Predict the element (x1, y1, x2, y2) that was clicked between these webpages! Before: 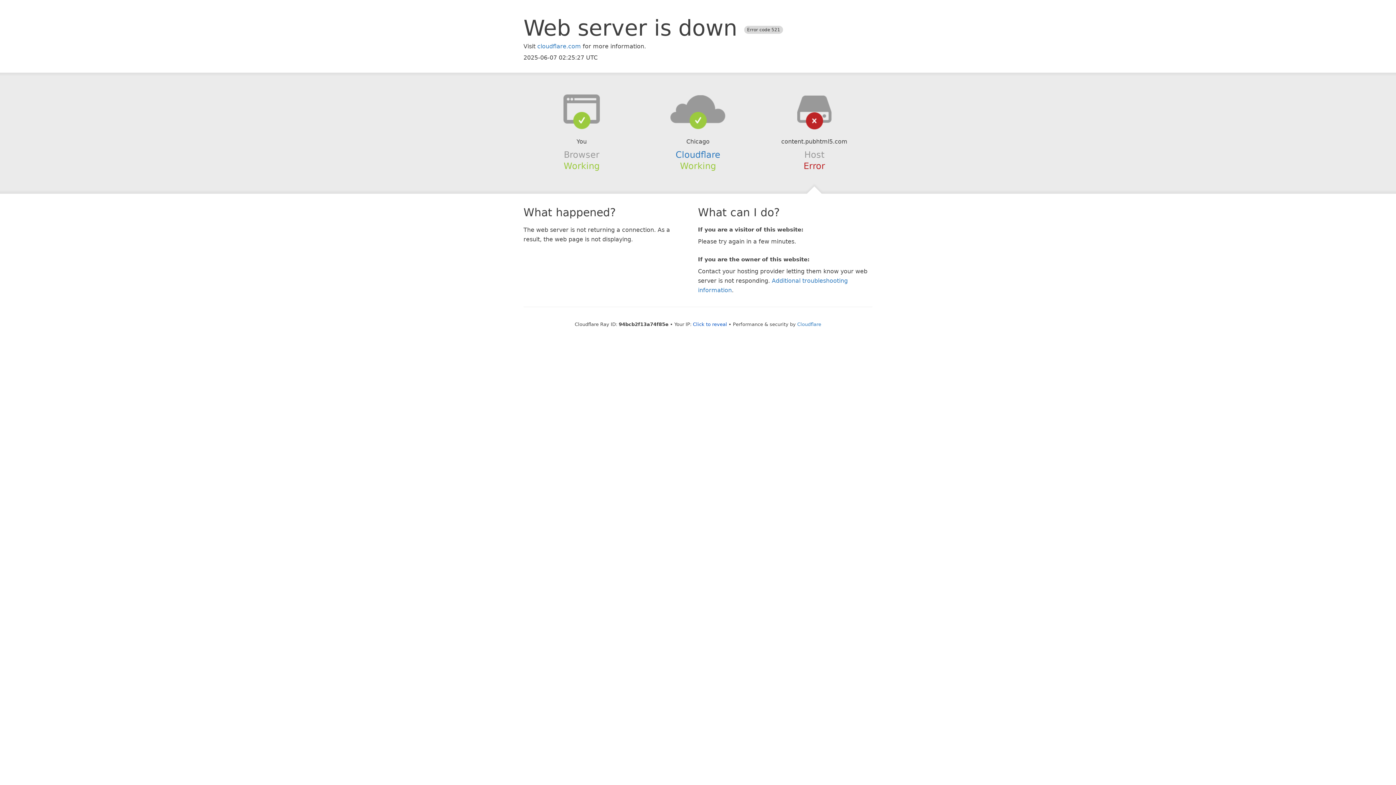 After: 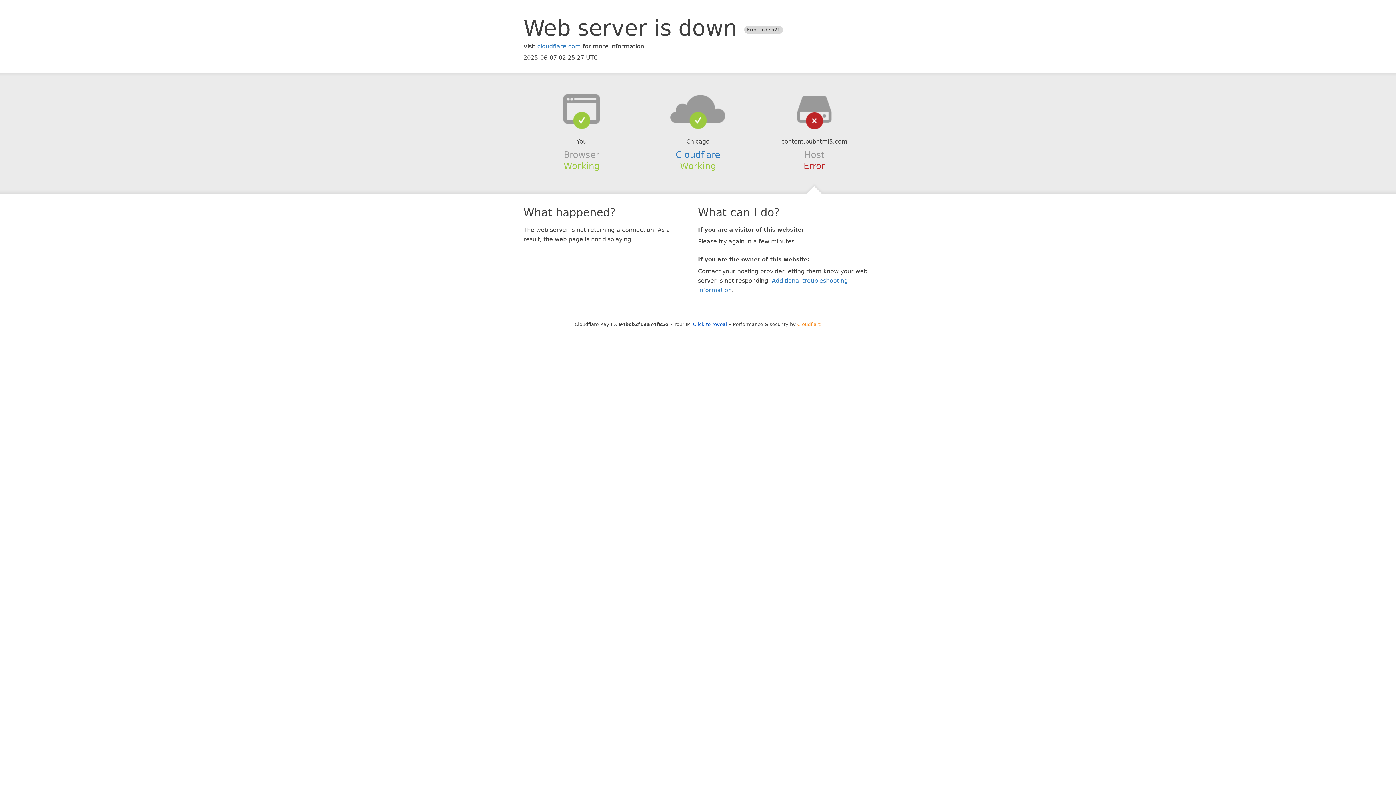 Action: label: Cloudflare bbox: (797, 321, 821, 327)